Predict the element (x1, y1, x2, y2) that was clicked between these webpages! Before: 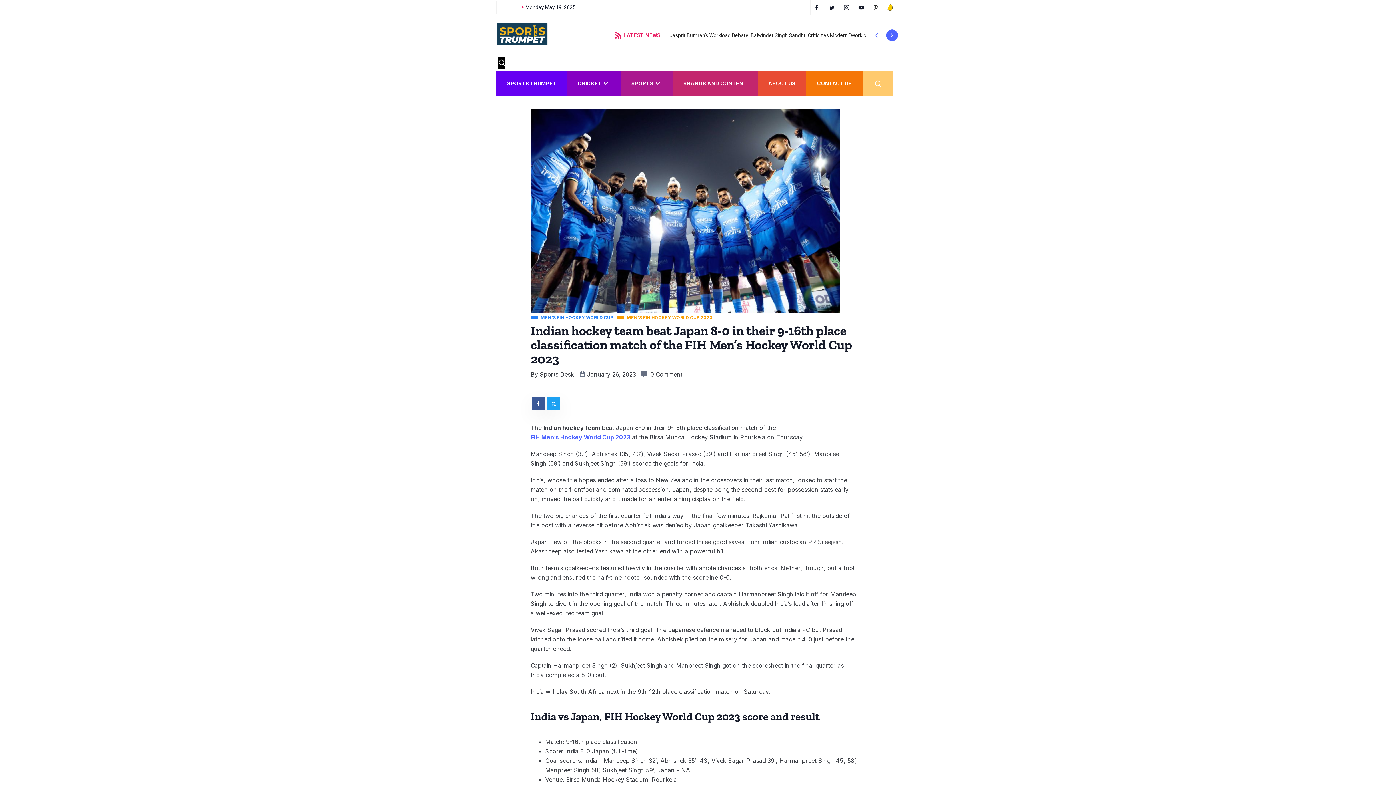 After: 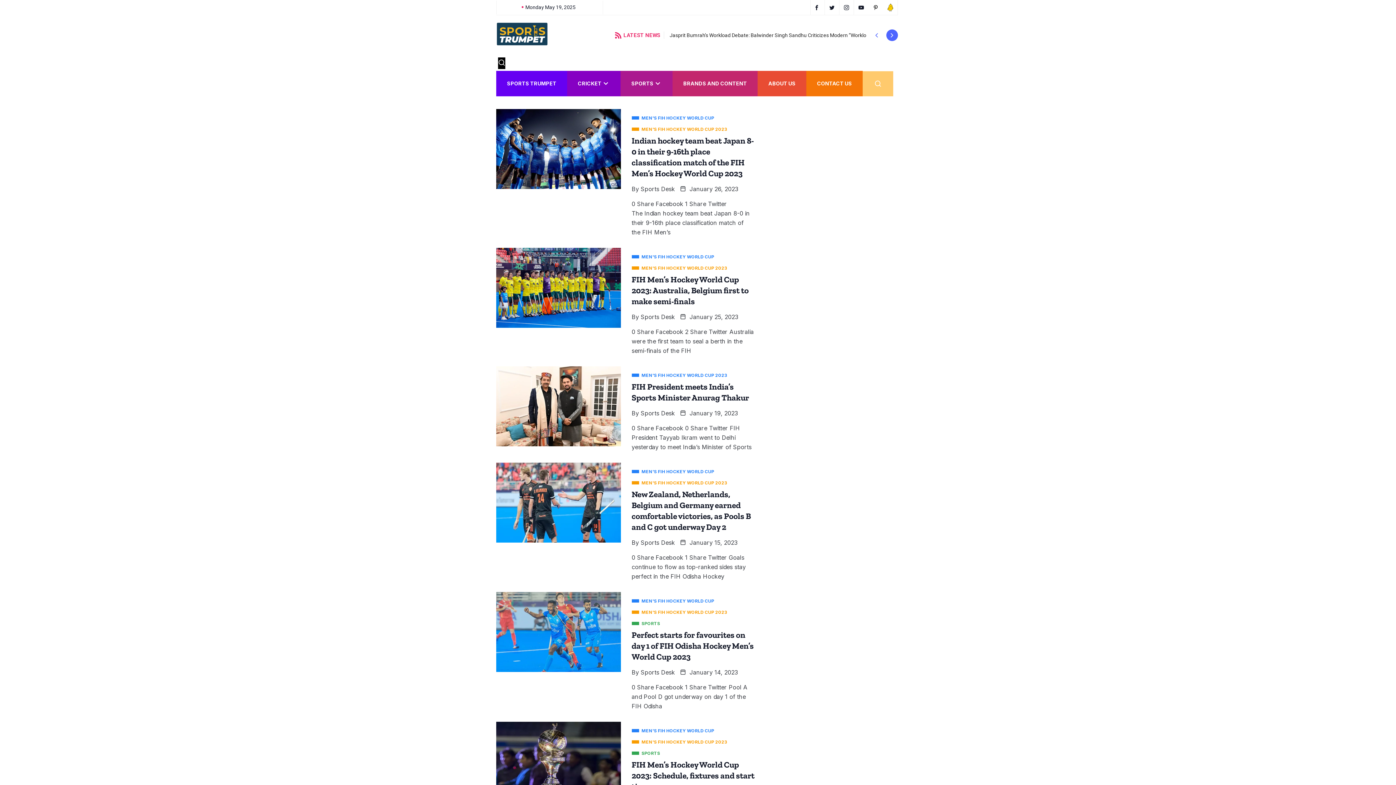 Action: bbox: (617, 314, 712, 321) label:  MEN'S FIH HOCKEY WORLD CUP 2023